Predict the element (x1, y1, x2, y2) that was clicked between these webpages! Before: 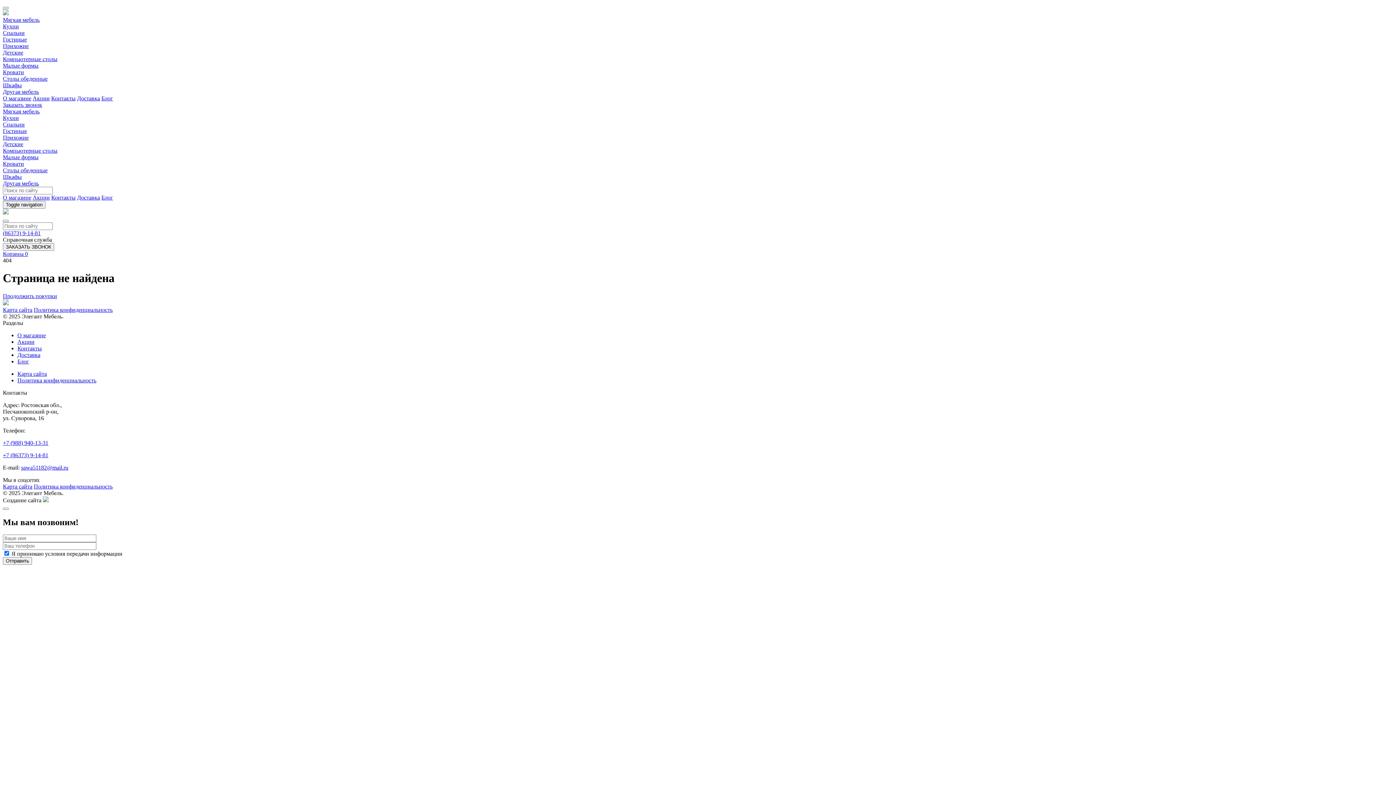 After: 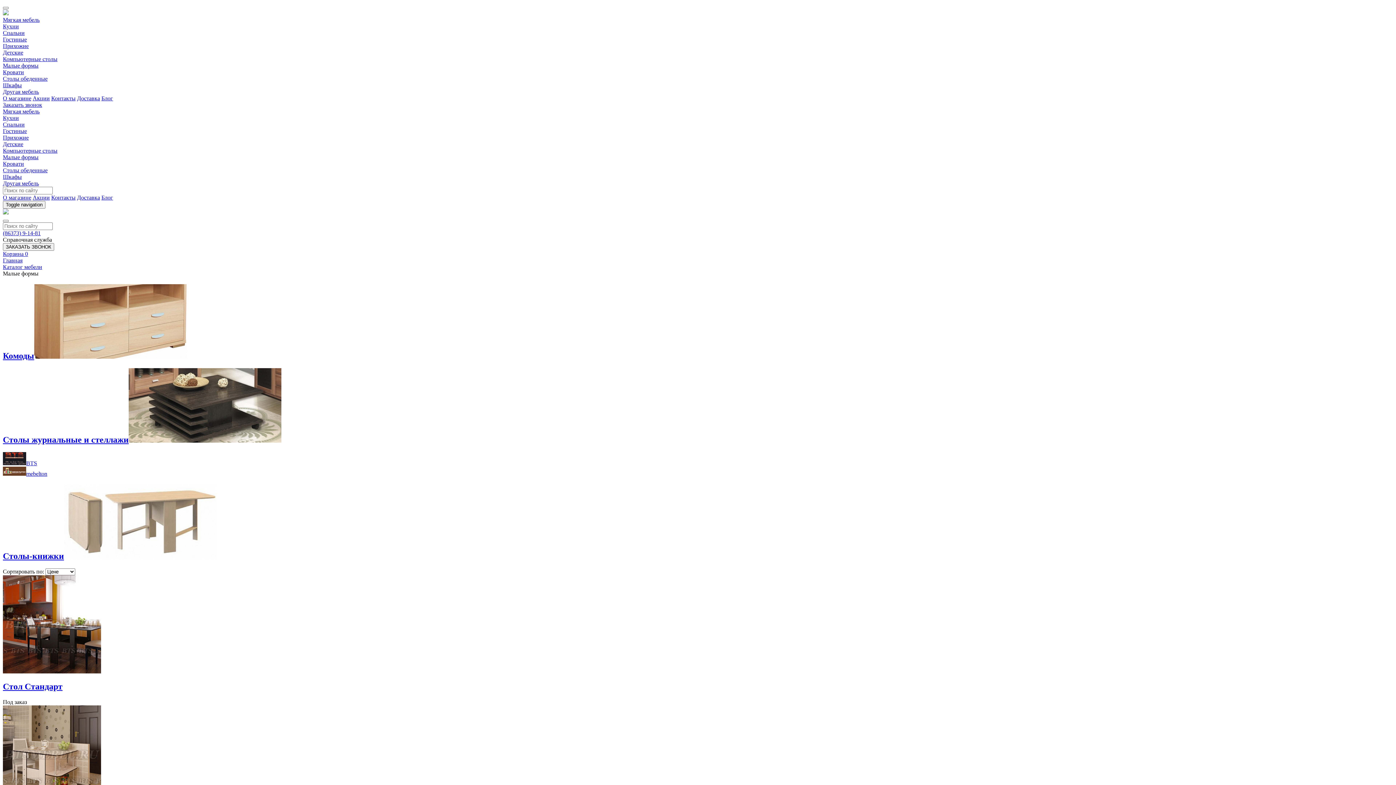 Action: label: Малые формы bbox: (2, 154, 38, 160)